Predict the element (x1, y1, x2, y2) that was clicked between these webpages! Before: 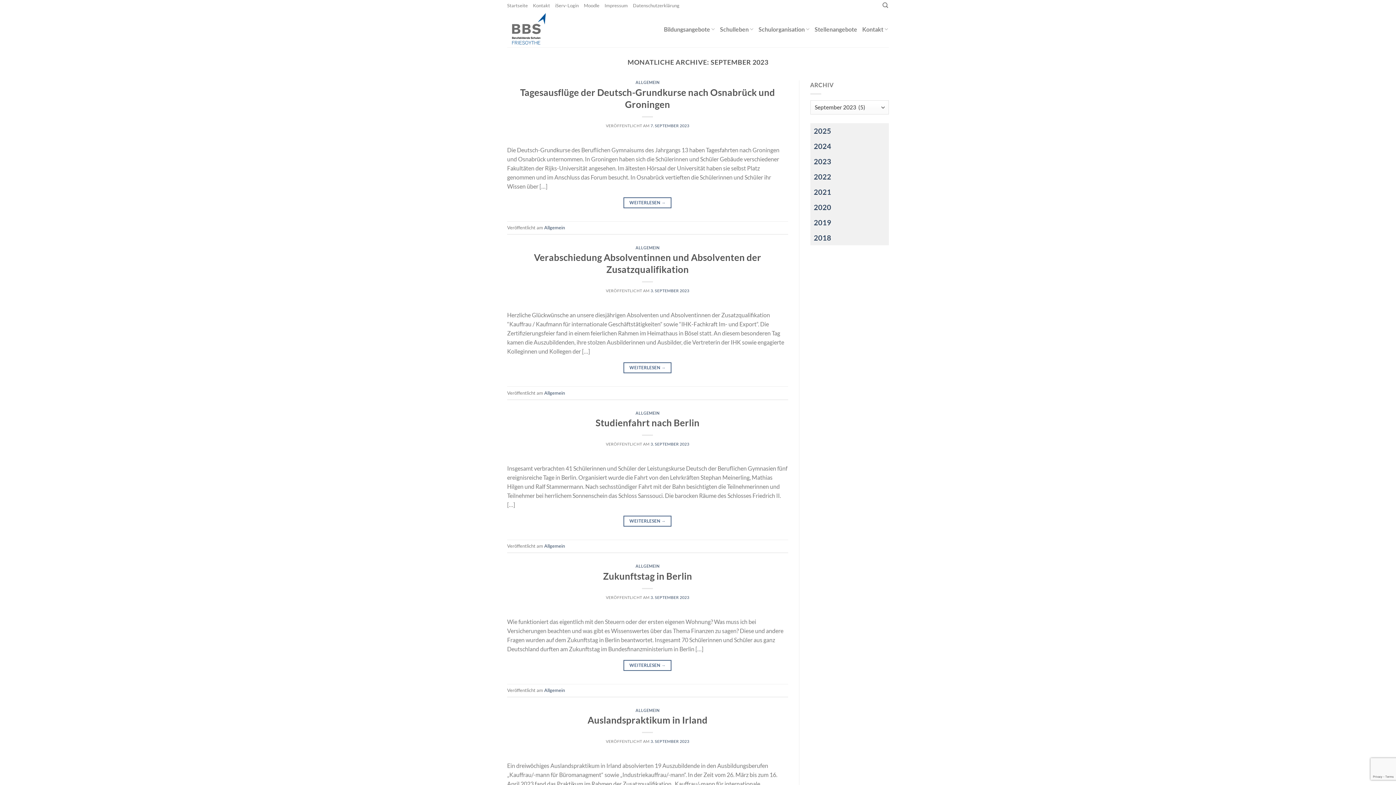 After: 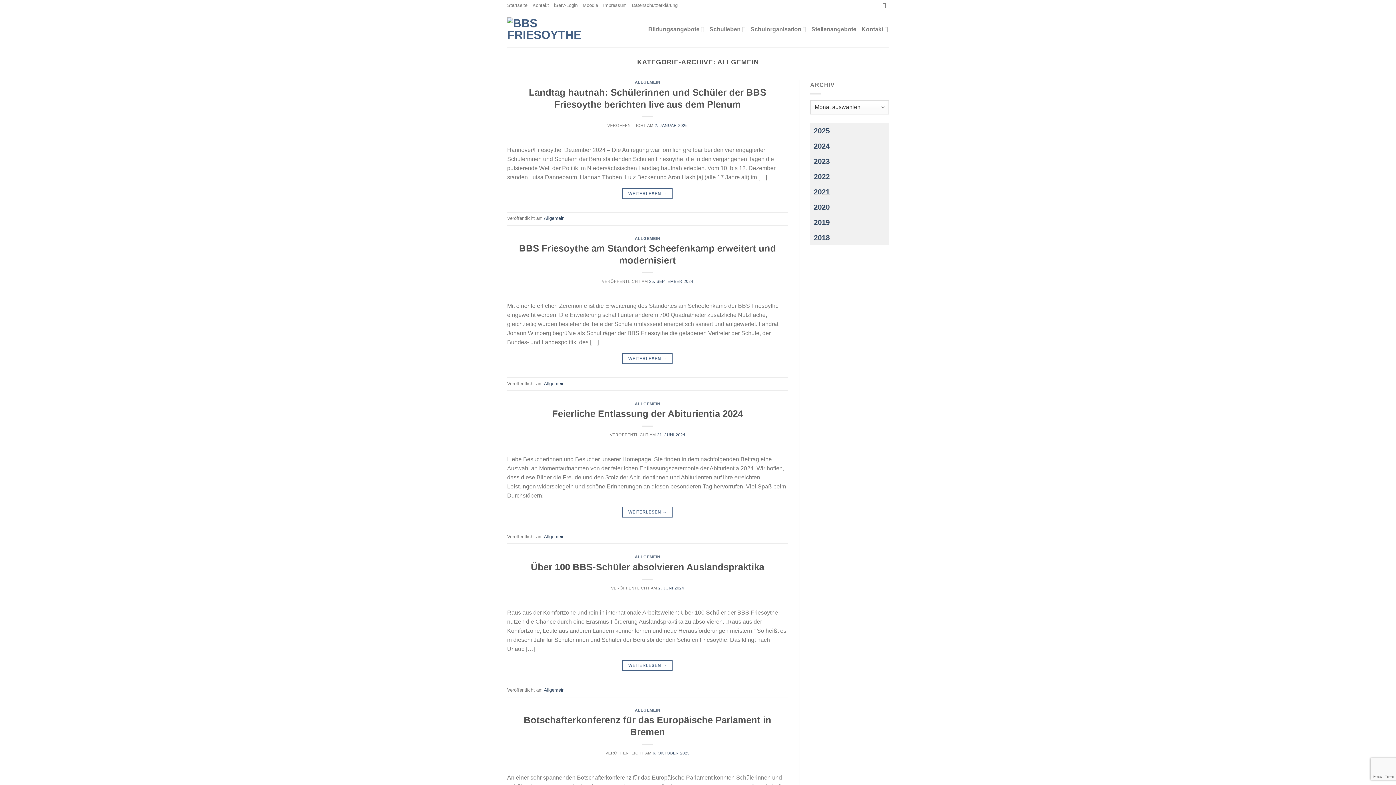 Action: label: ALLGEMEIN bbox: (635, 708, 659, 713)